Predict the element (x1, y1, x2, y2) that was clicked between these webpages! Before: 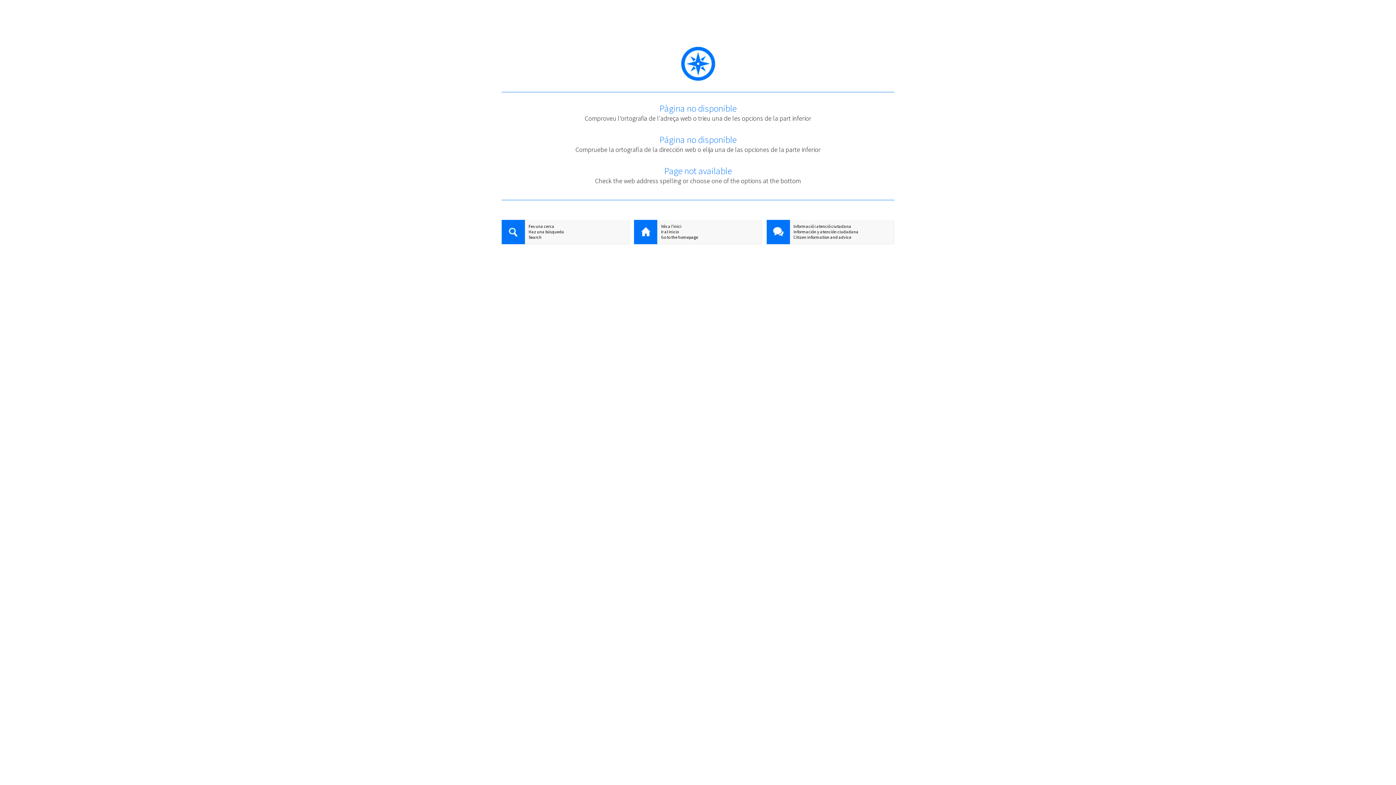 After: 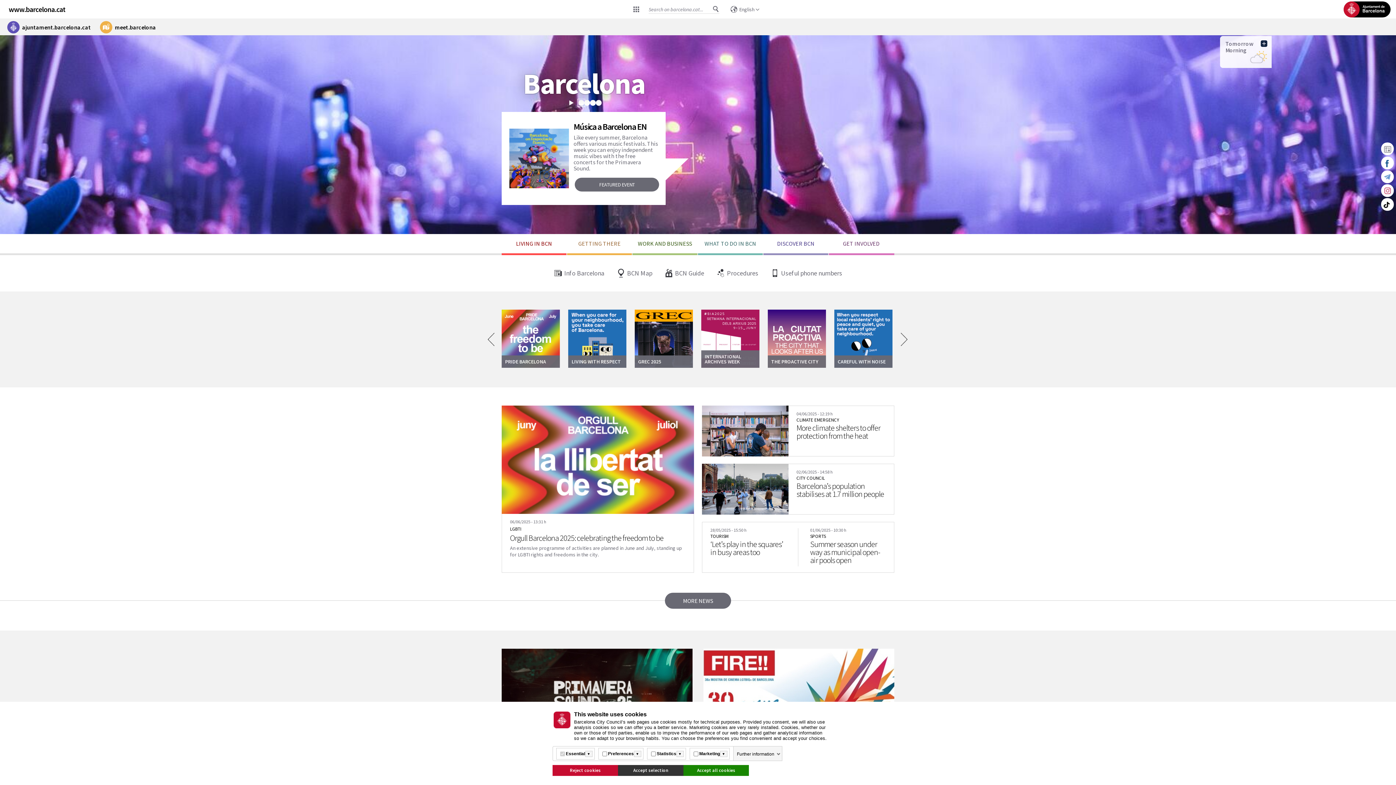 Action: bbox: (634, 234, 761, 240) label: Go to the homepage